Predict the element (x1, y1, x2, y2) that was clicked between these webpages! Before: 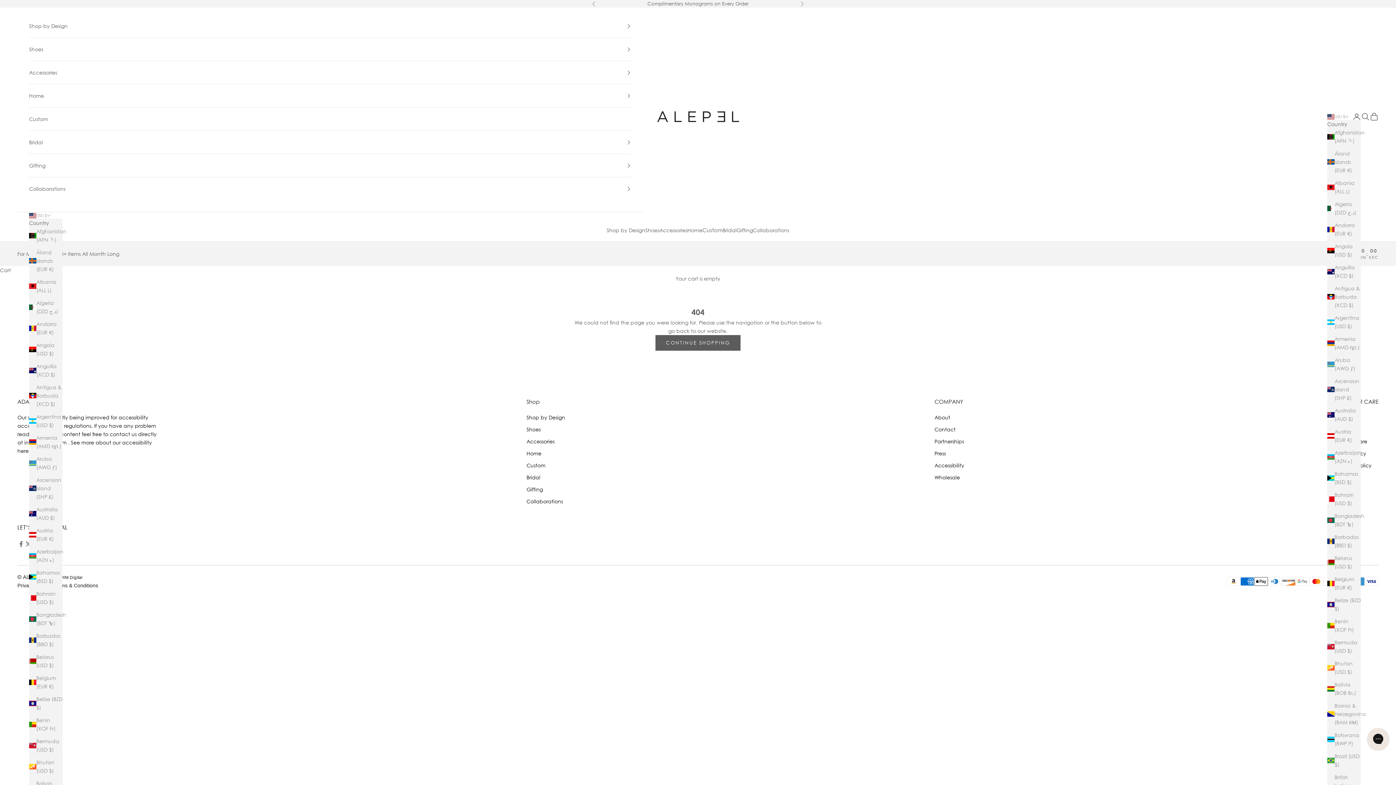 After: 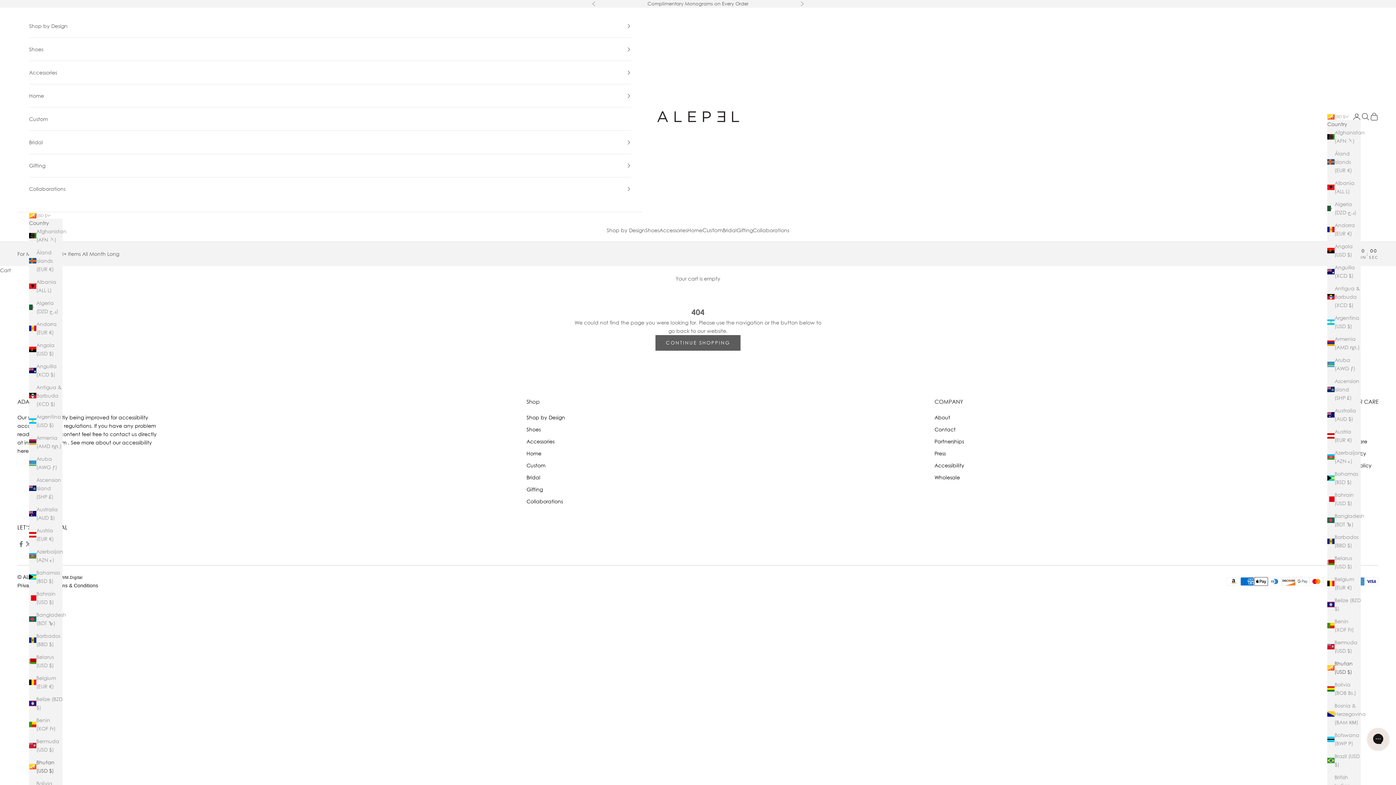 Action: bbox: (29, 758, 62, 775) label: Bhutan (USD $)